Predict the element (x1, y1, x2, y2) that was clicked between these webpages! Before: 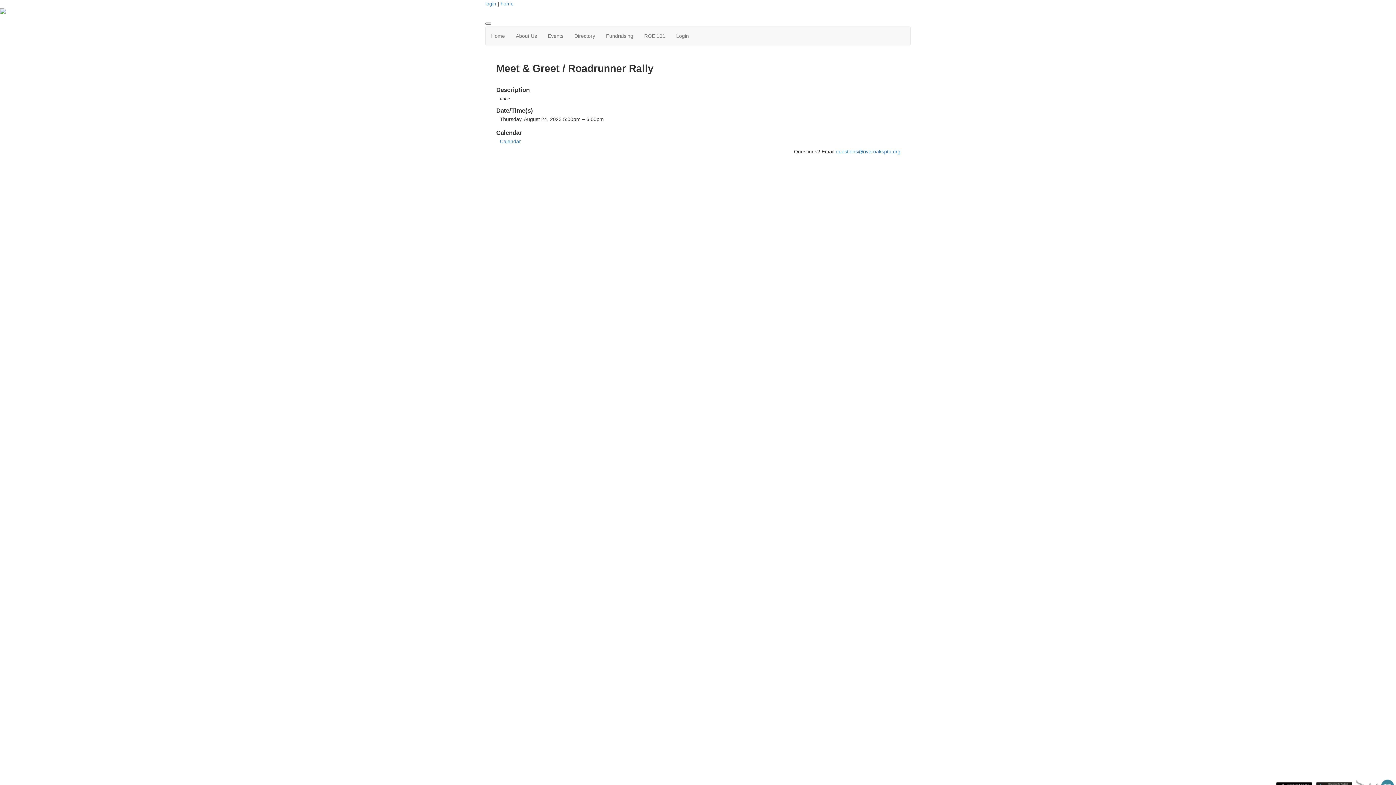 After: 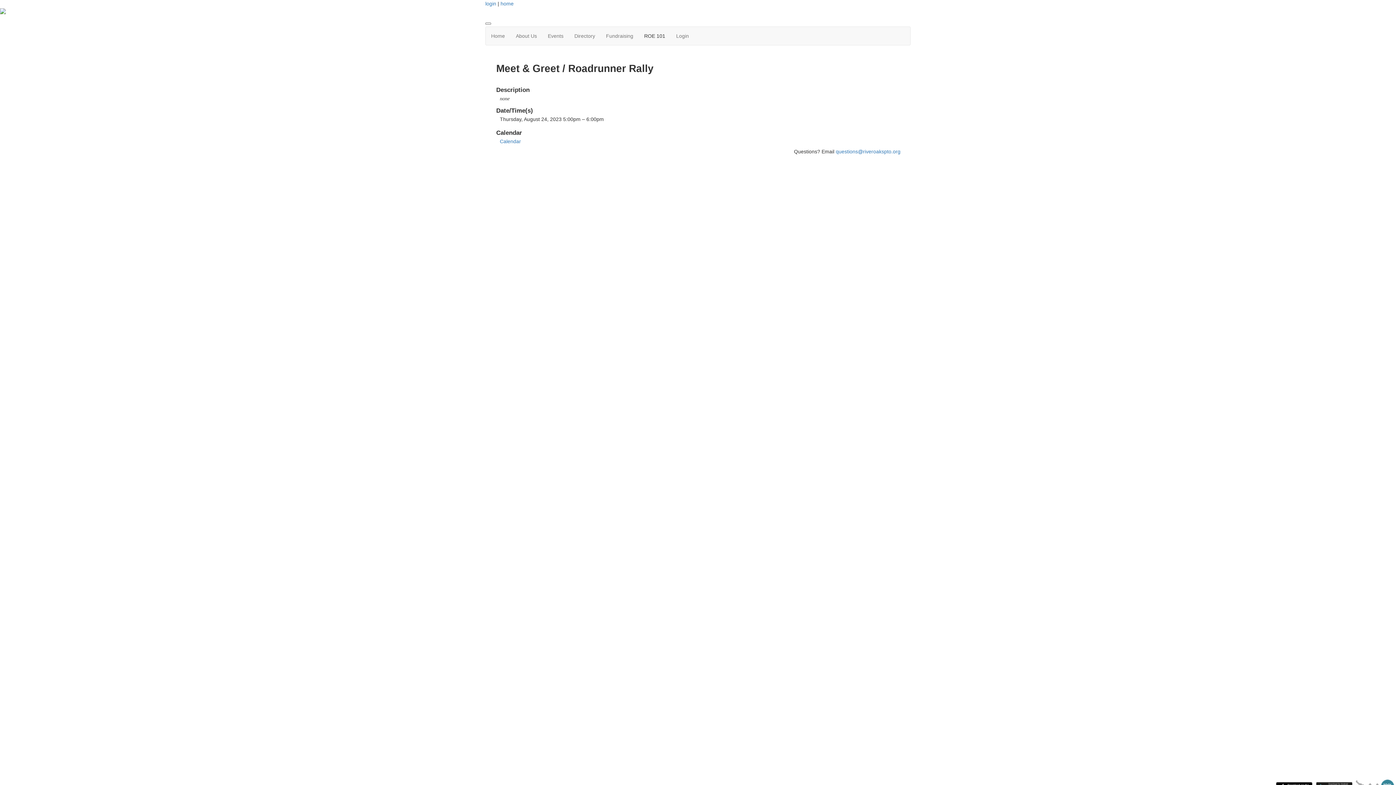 Action: label: ROE 101 bbox: (638, 26, 670, 45)